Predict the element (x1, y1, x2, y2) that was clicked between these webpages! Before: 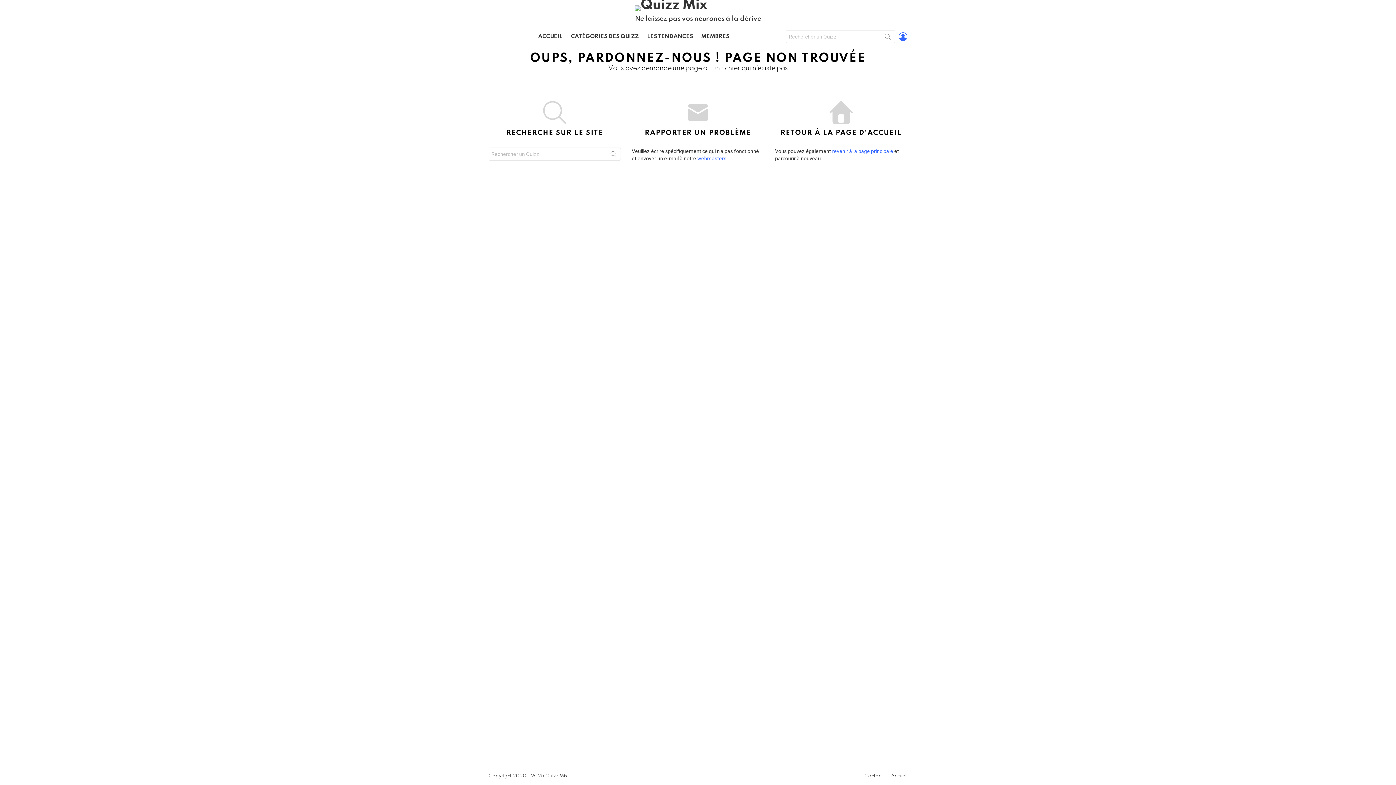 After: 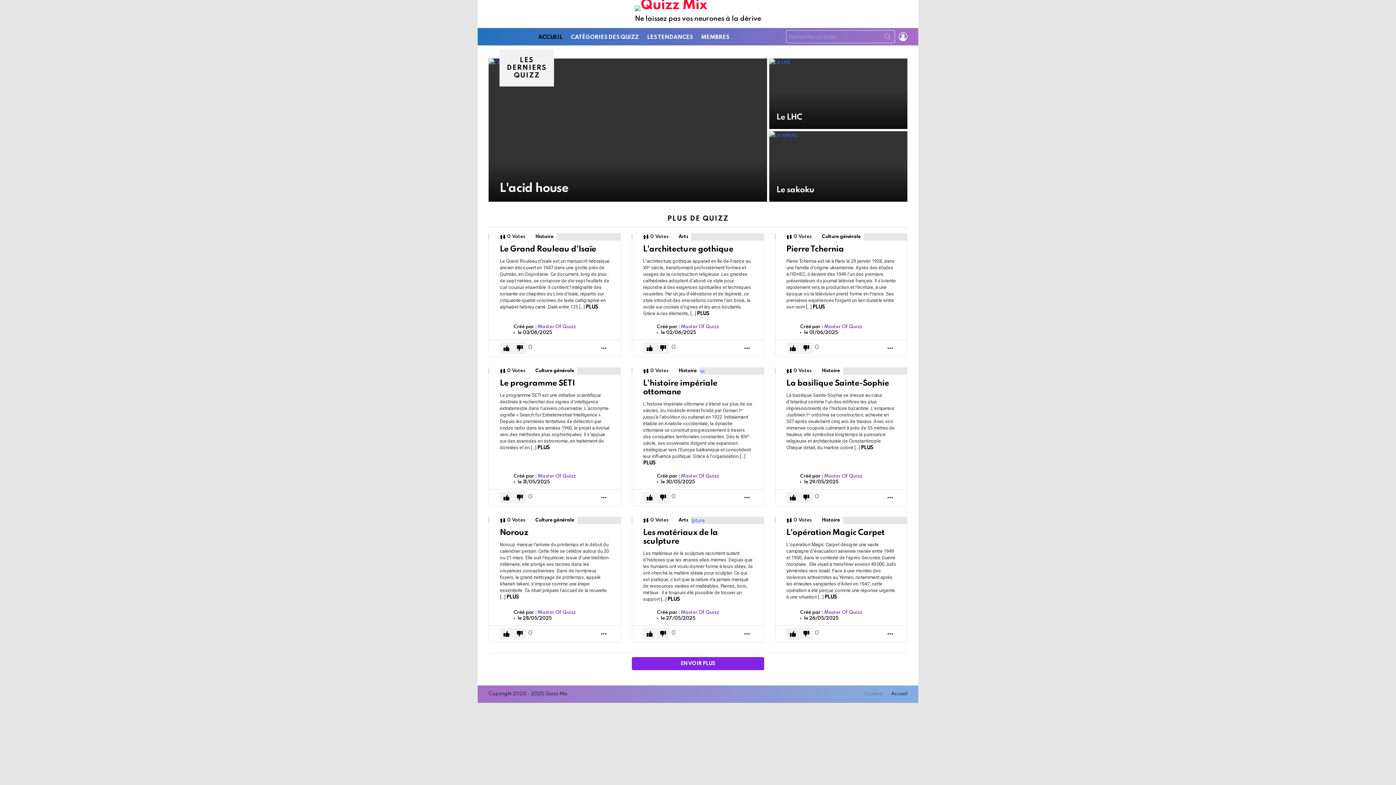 Action: bbox: (635, 5, 761, 11)